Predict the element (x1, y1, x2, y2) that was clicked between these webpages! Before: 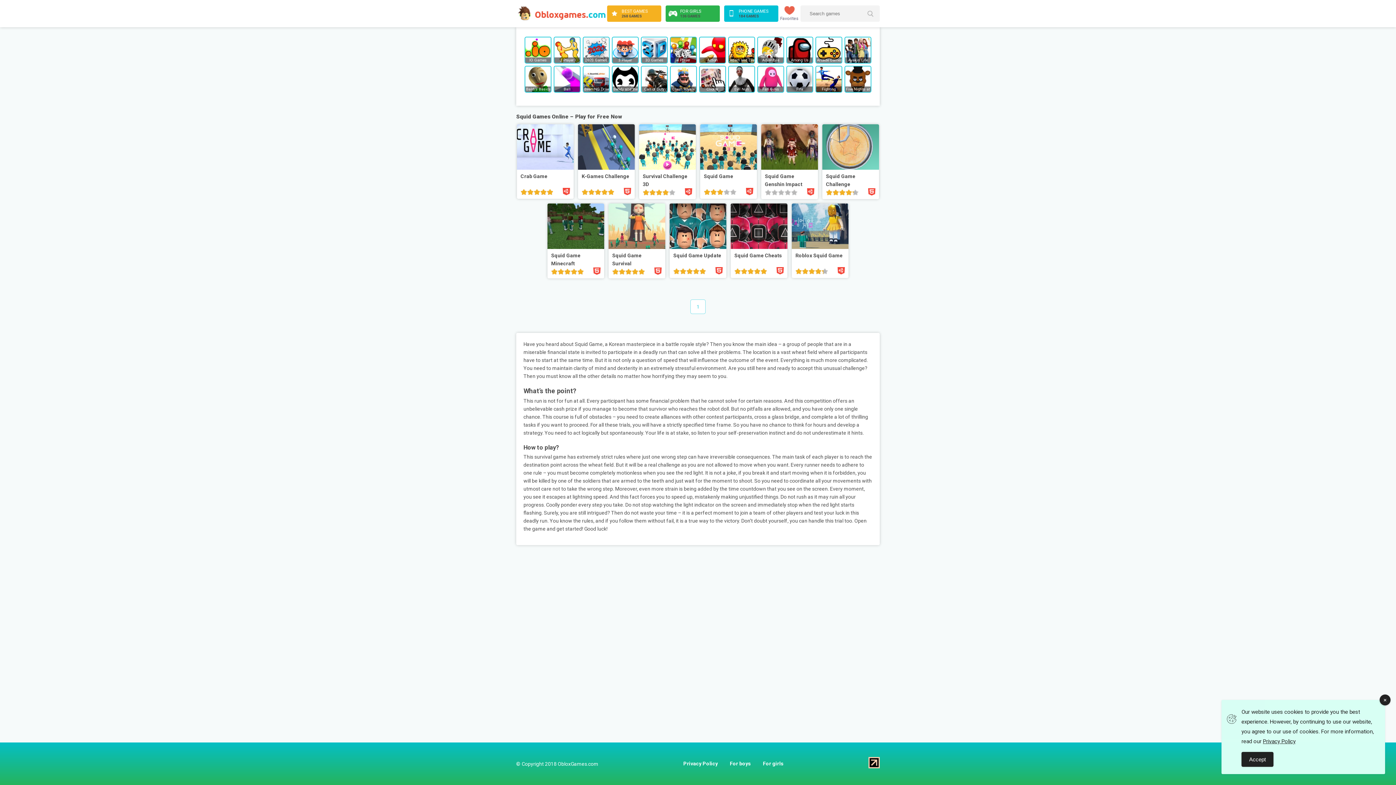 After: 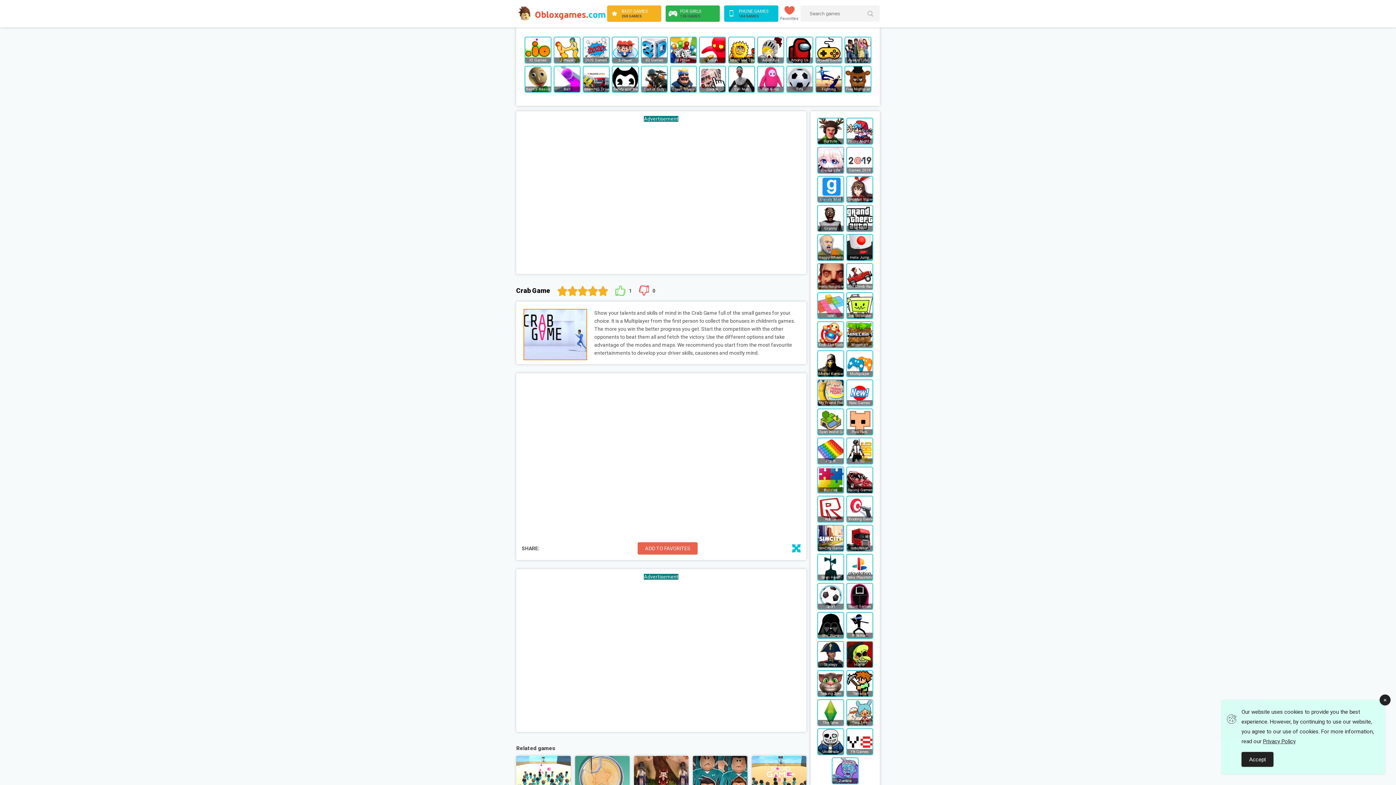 Action: bbox: (517, 124, 573, 198) label: Crab Game

5
4
3
2
1